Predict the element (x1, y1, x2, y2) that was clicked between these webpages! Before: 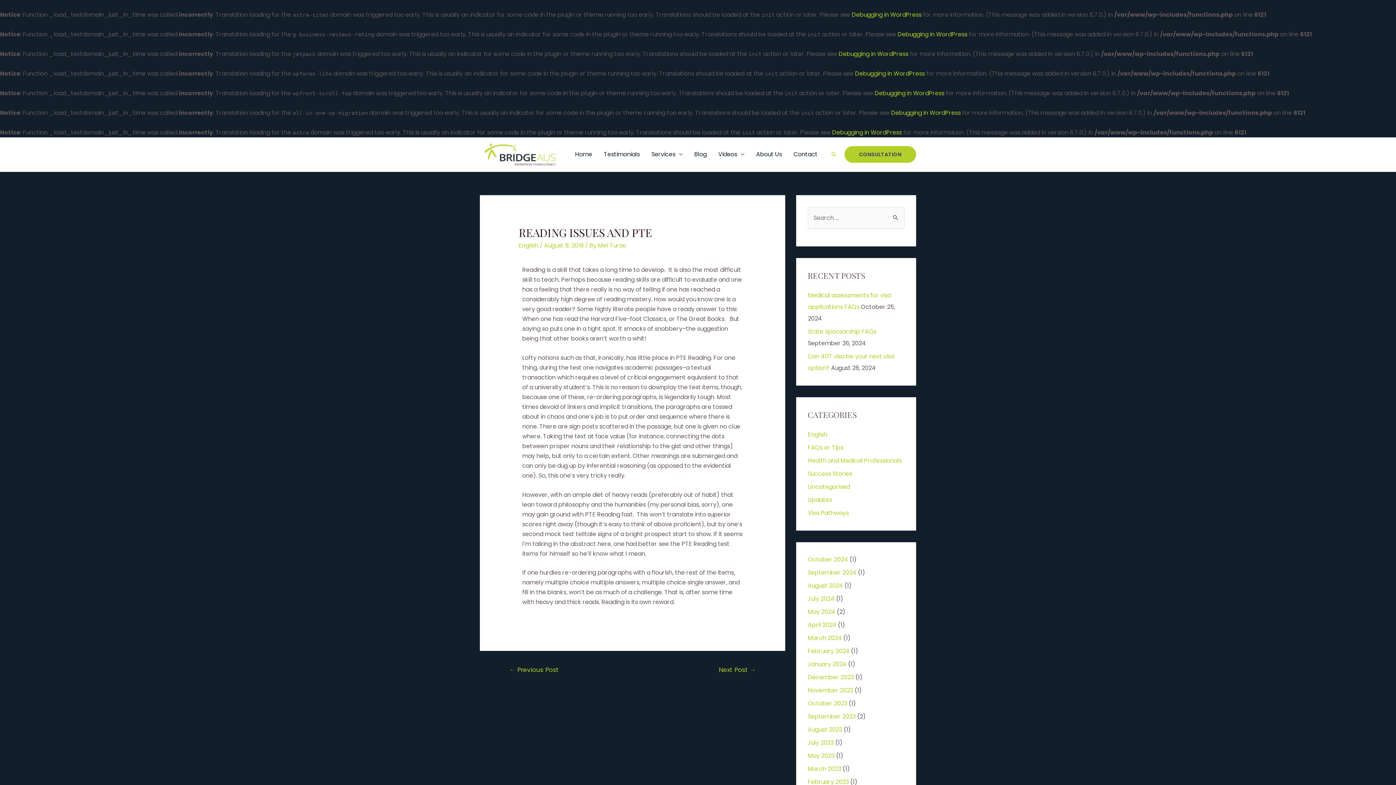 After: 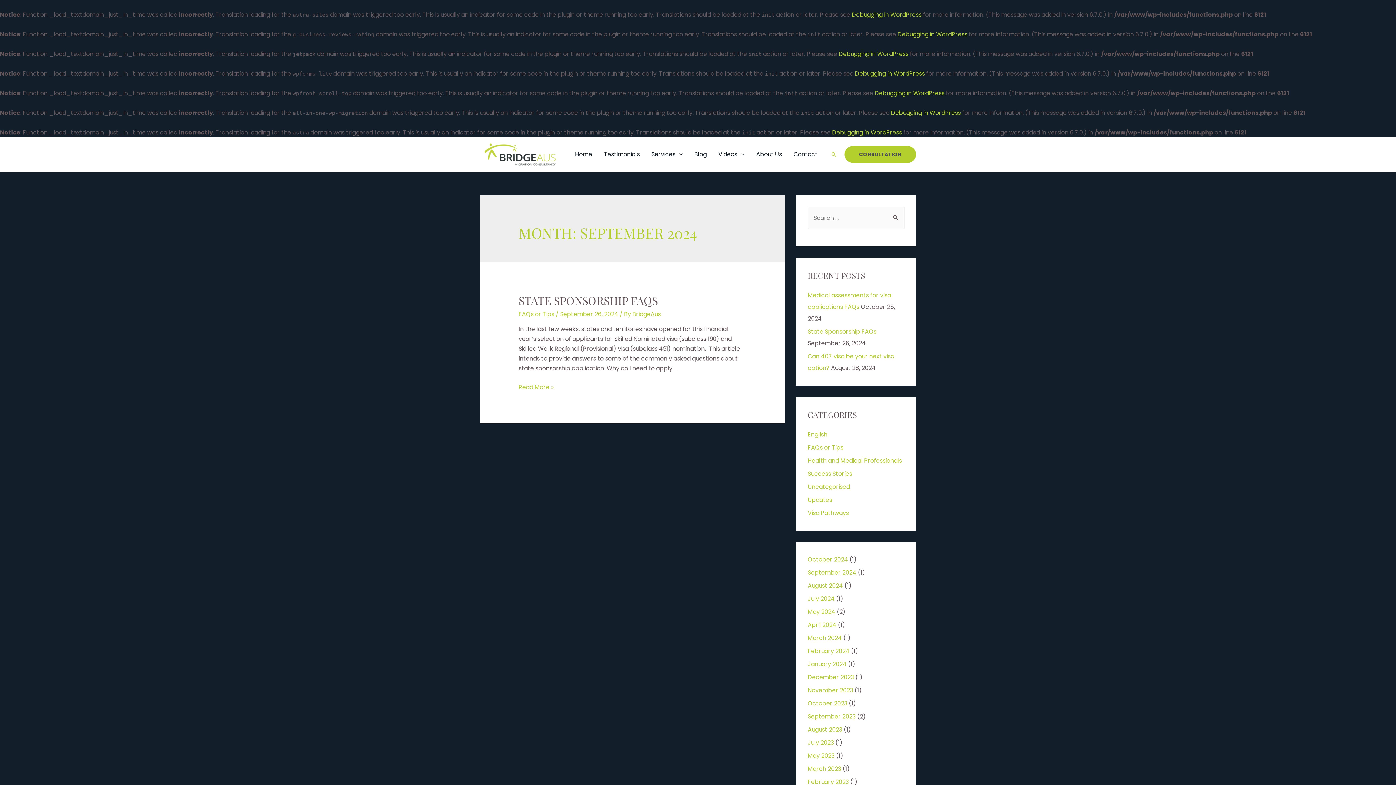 Action: label: September 2024 bbox: (808, 568, 856, 577)